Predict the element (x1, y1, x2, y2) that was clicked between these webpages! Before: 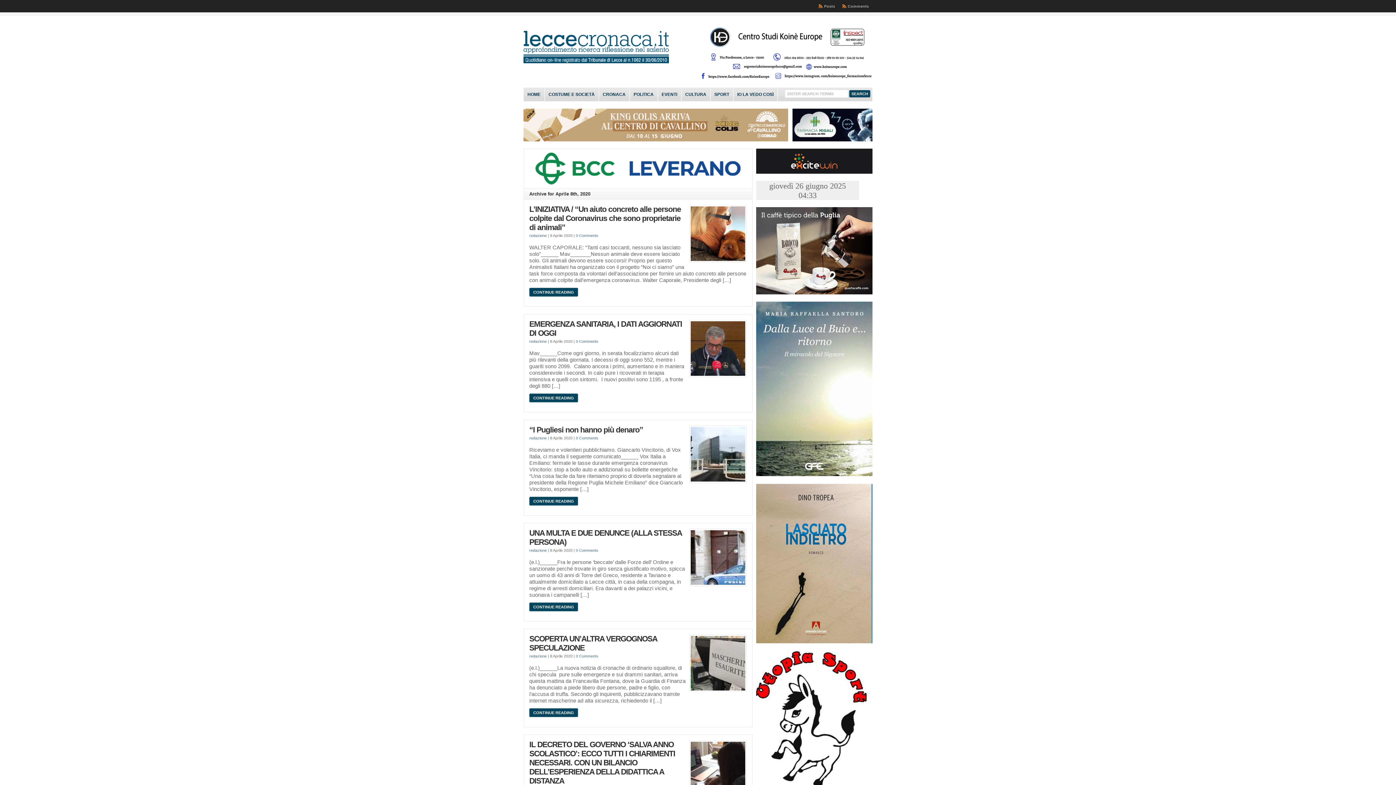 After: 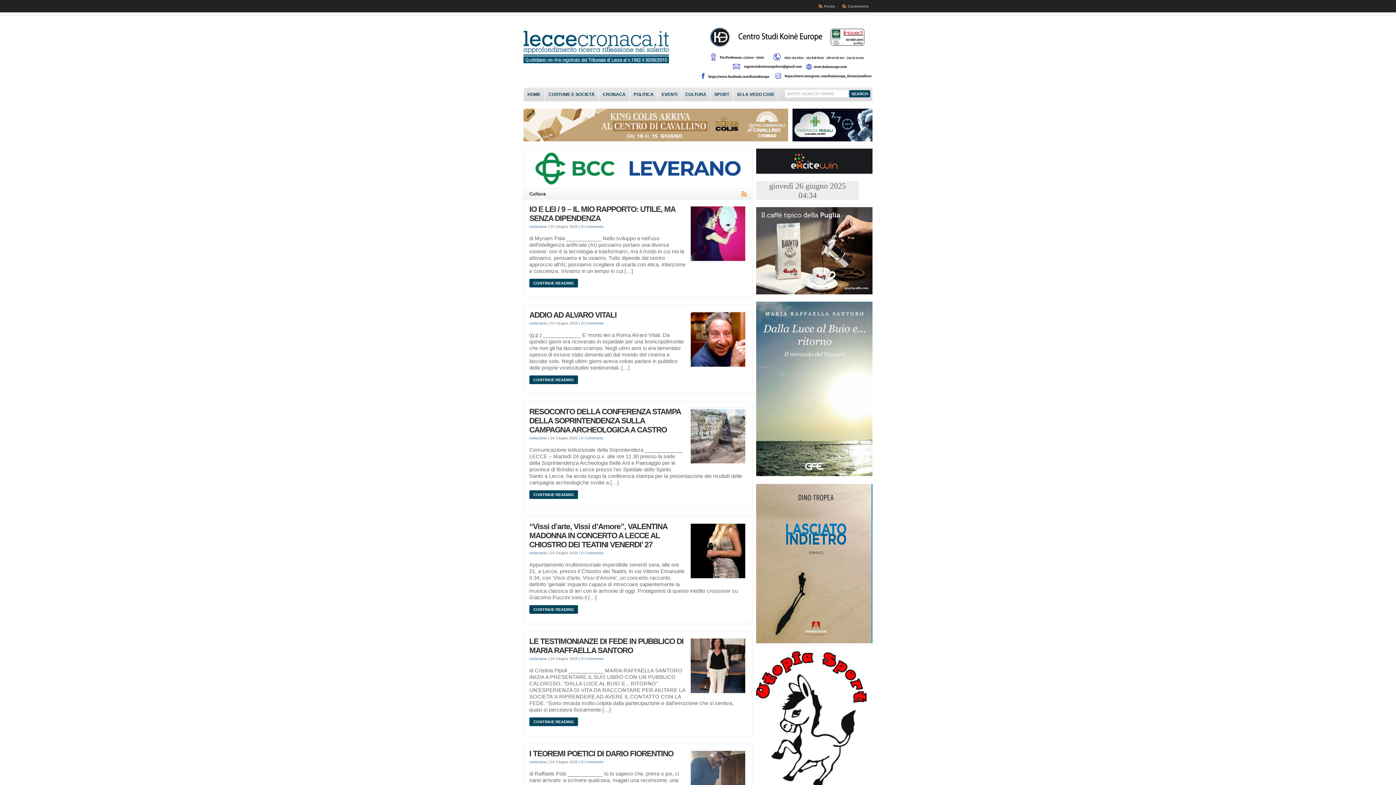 Action: bbox: (681, 88, 710, 101) label: CULTURA